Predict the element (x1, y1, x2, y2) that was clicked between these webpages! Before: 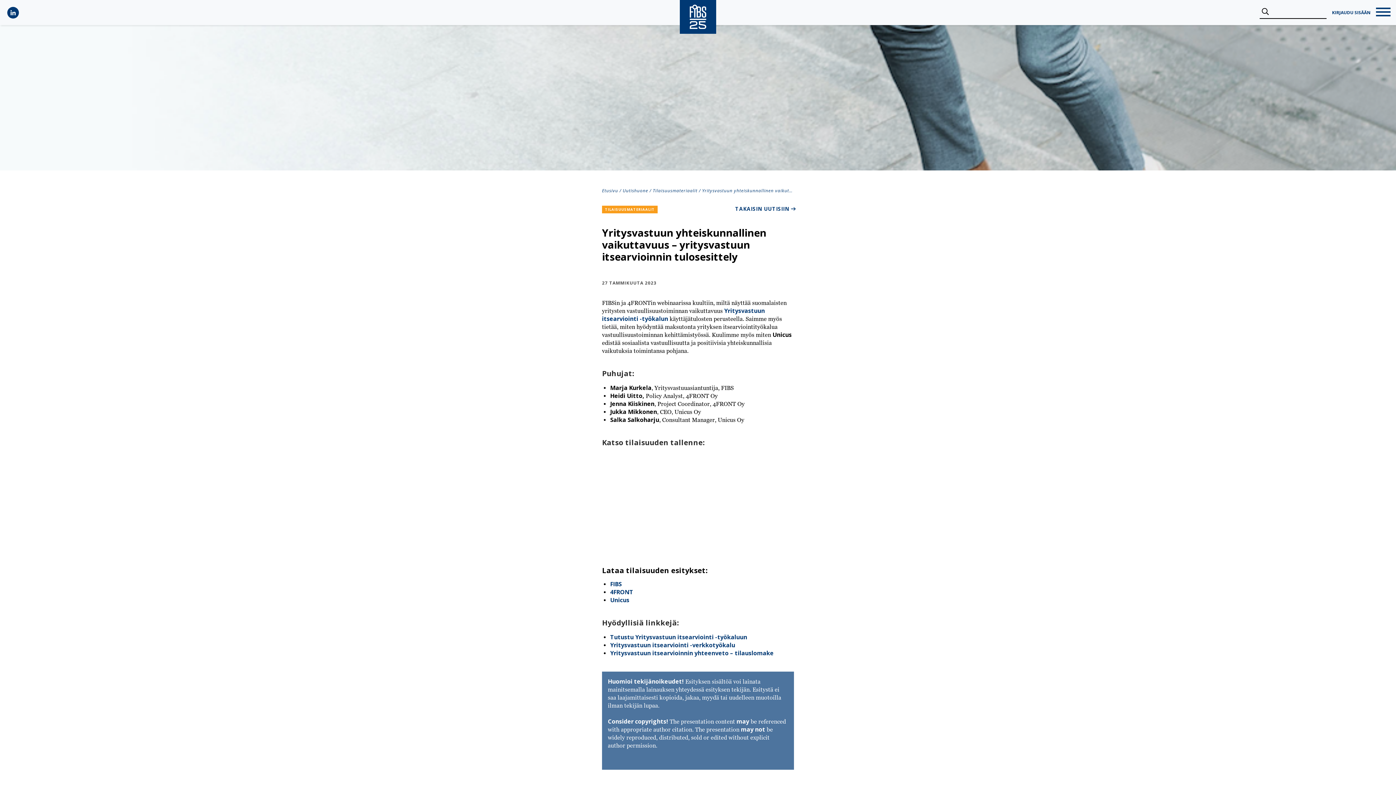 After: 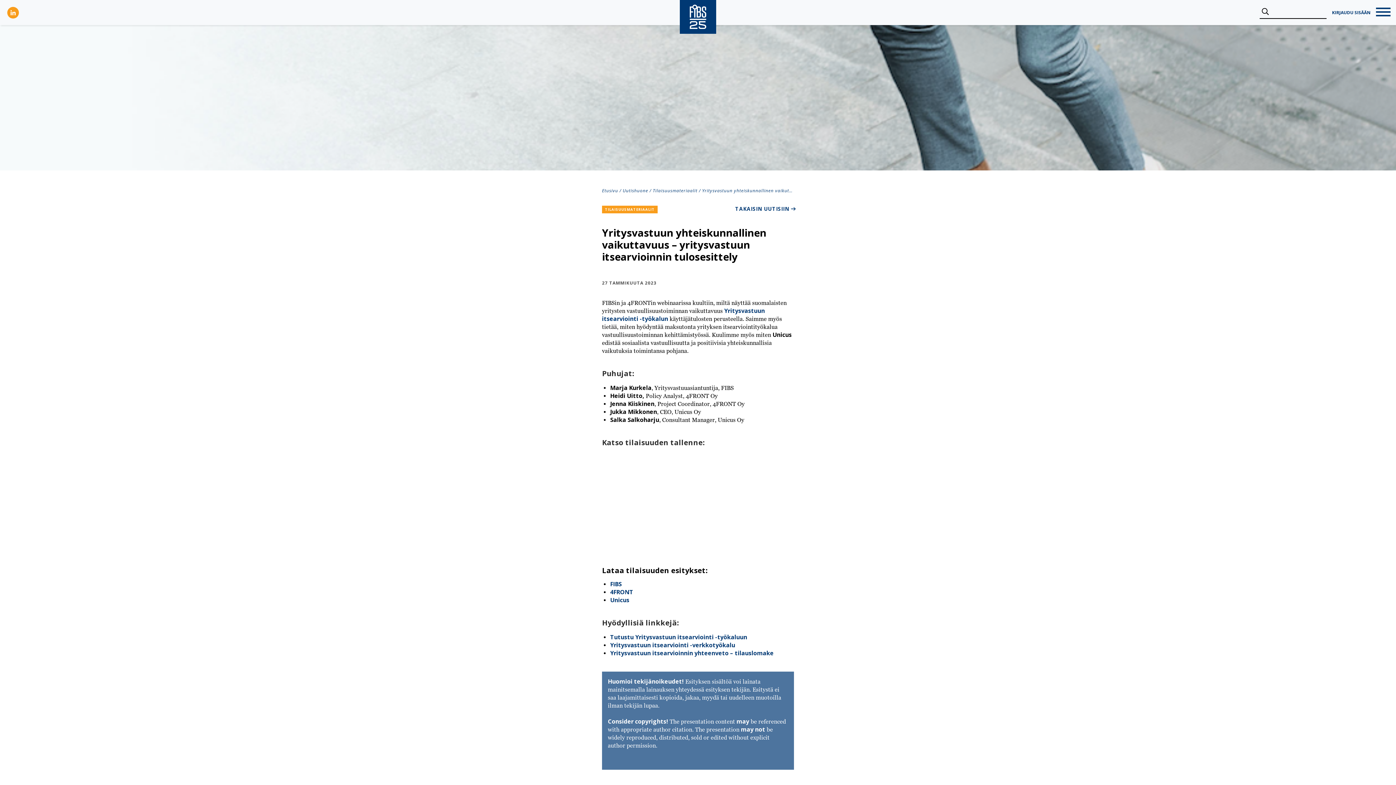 Action: bbox: (7, 6, 18, 18)